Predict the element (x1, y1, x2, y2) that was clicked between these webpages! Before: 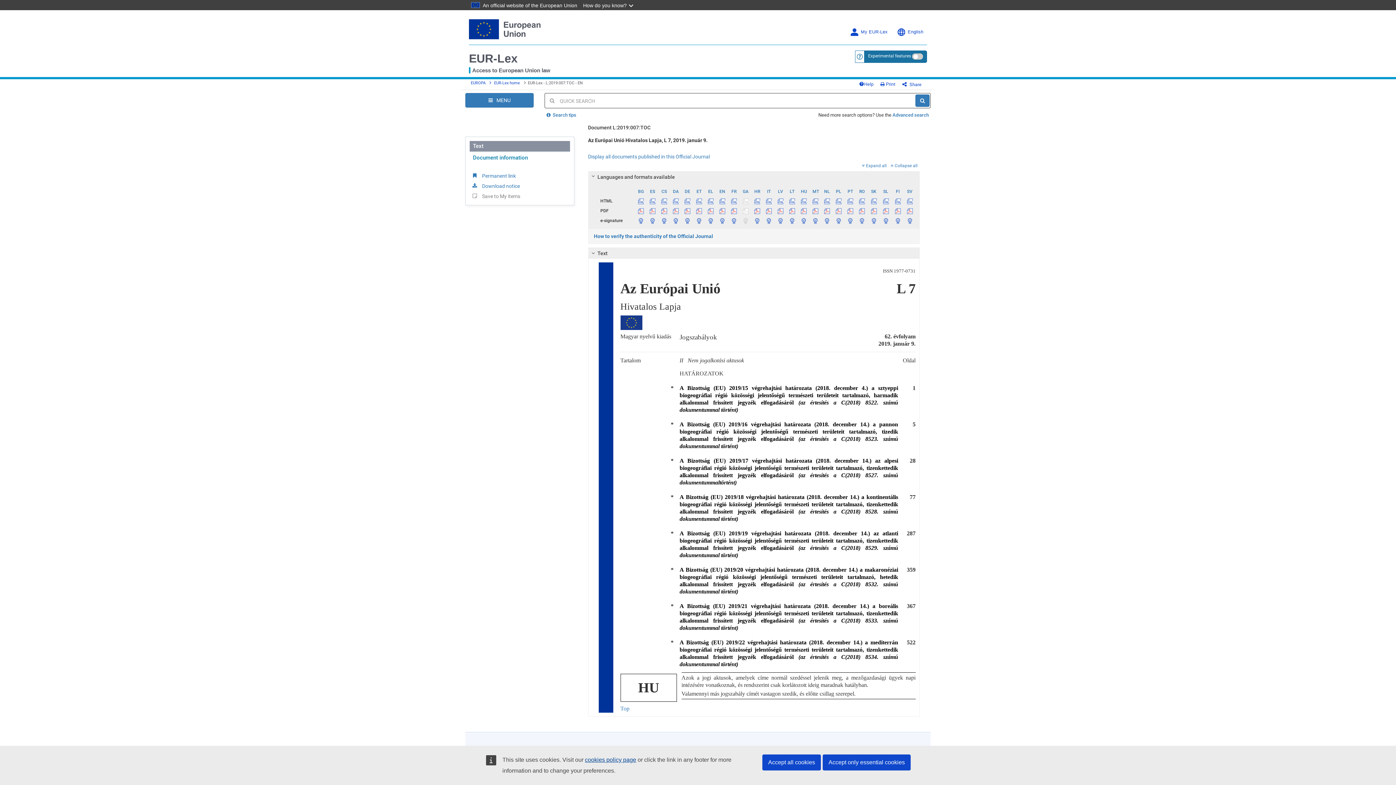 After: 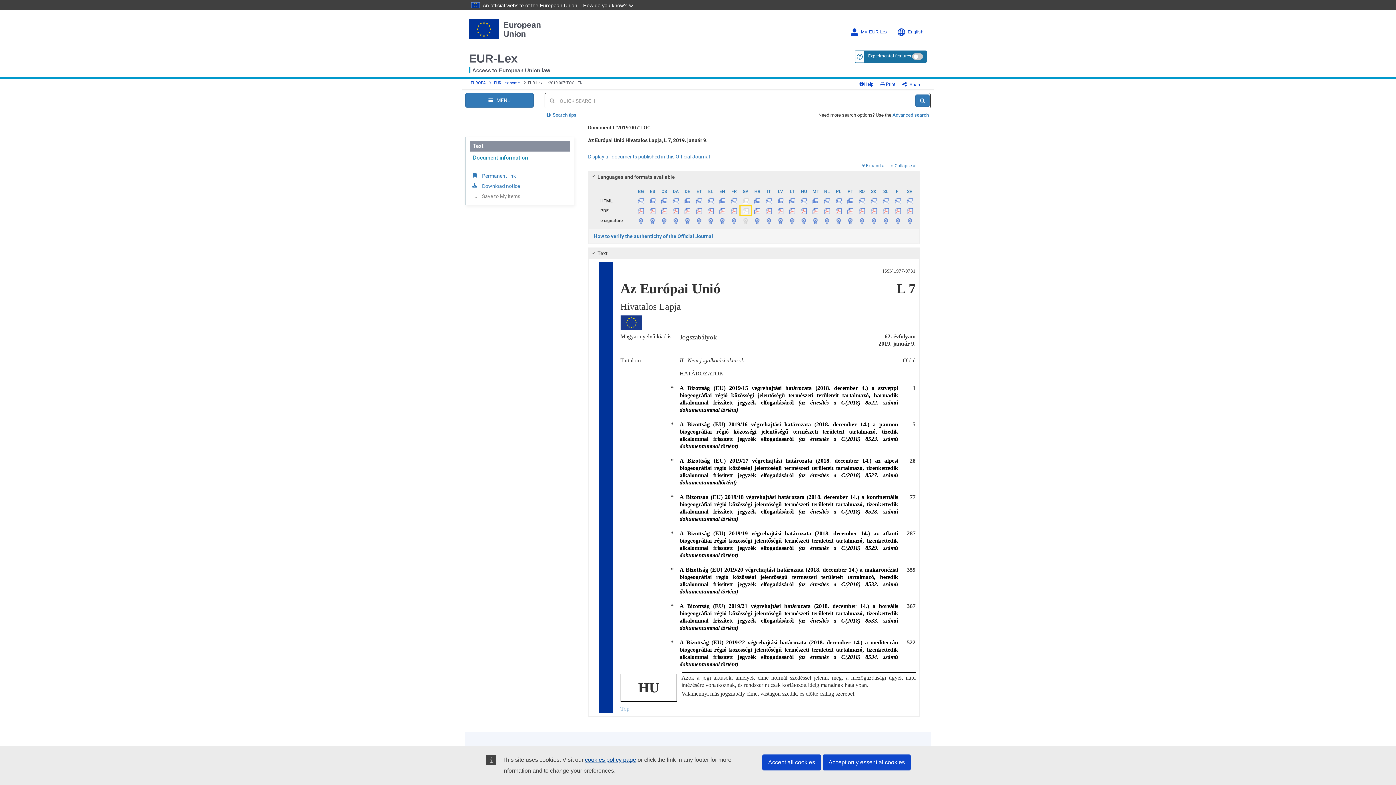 Action: bbox: (740, 206, 751, 215)